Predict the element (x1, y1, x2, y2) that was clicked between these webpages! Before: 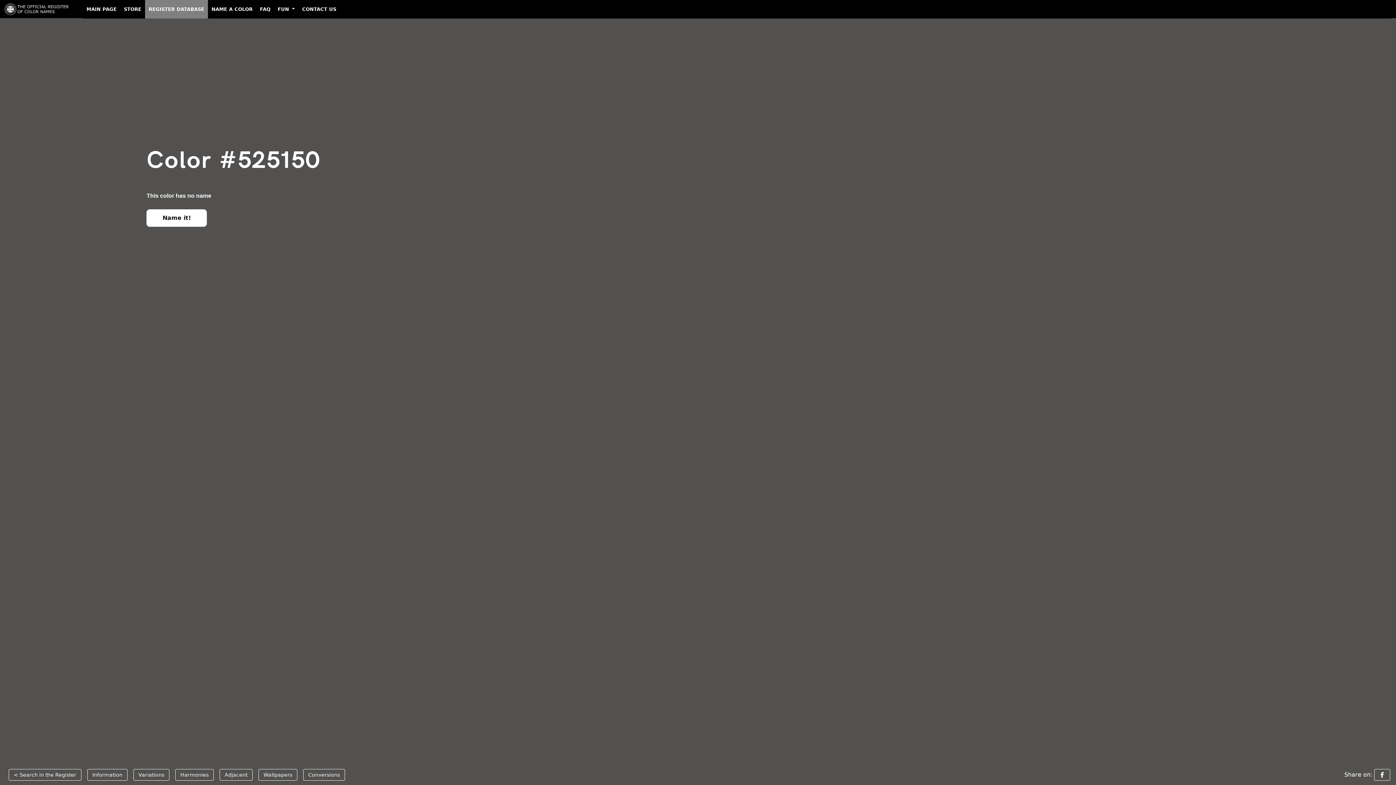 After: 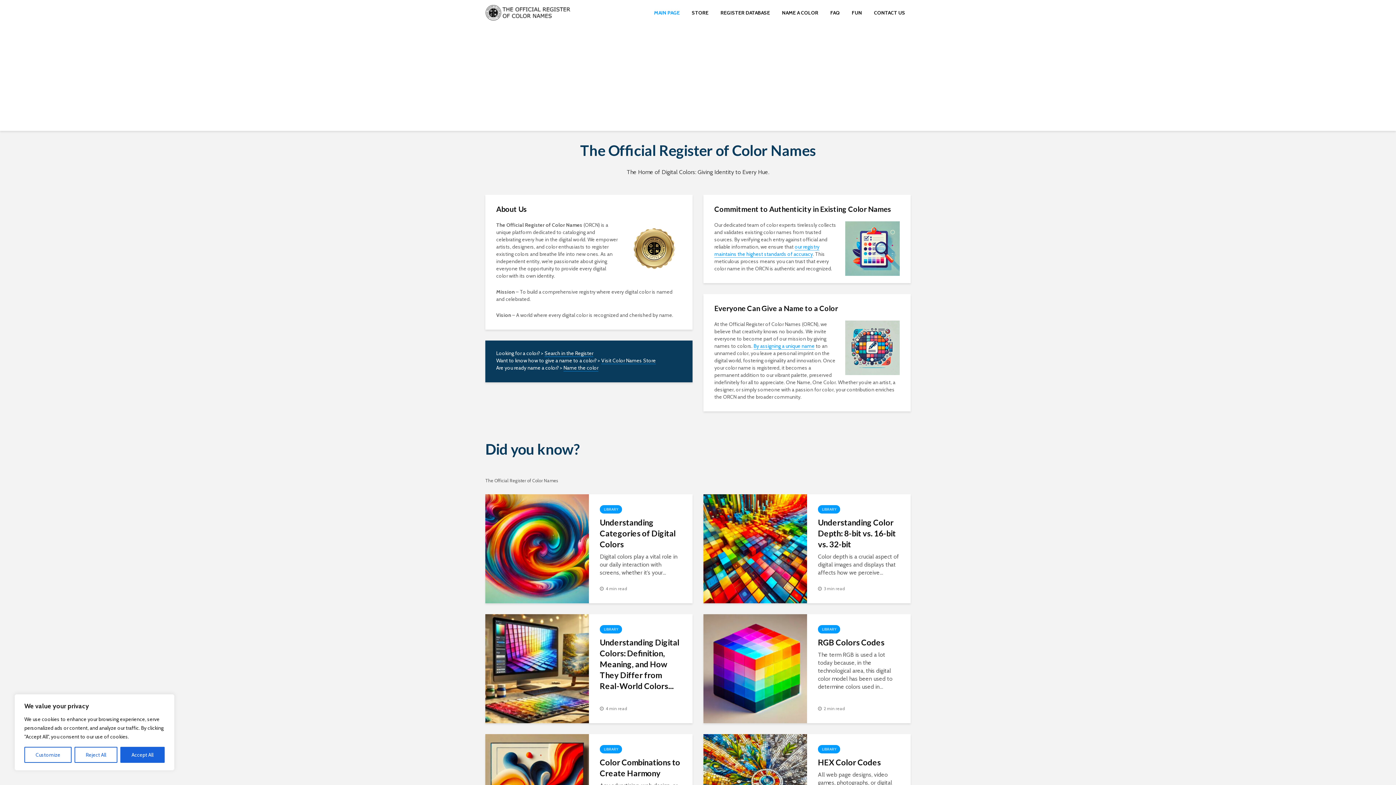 Action: bbox: (4, 1, 77, 16)